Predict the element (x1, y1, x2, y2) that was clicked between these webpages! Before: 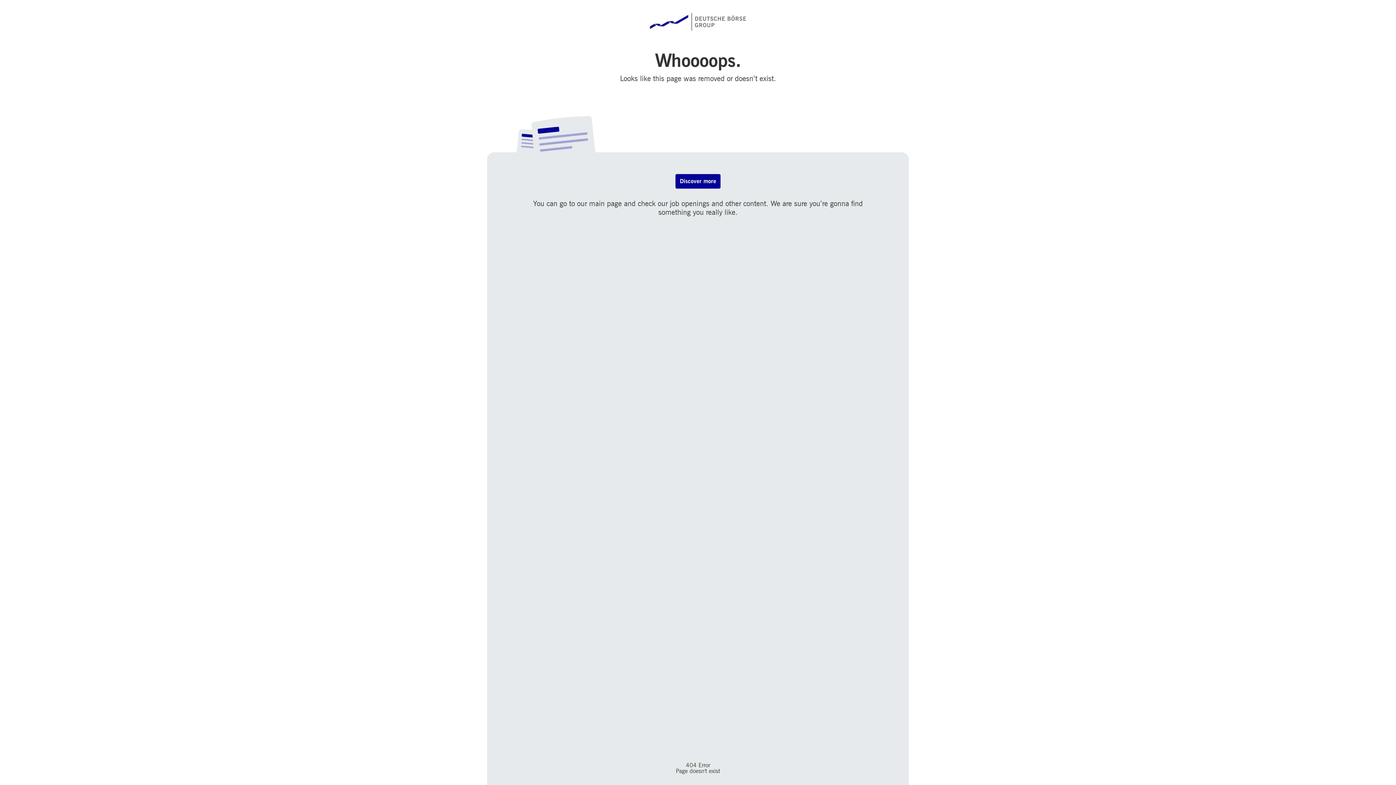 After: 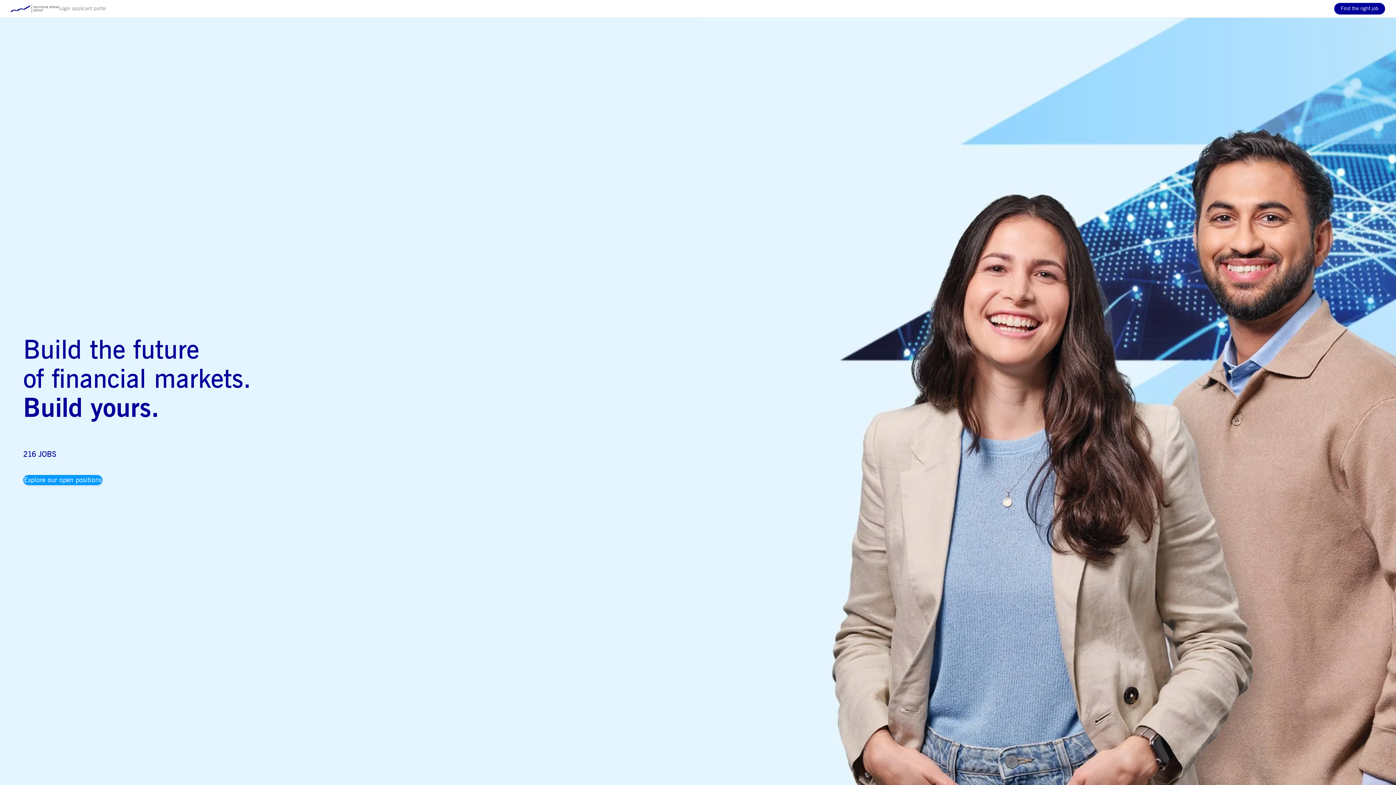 Action: bbox: (650, 10, 746, 32)